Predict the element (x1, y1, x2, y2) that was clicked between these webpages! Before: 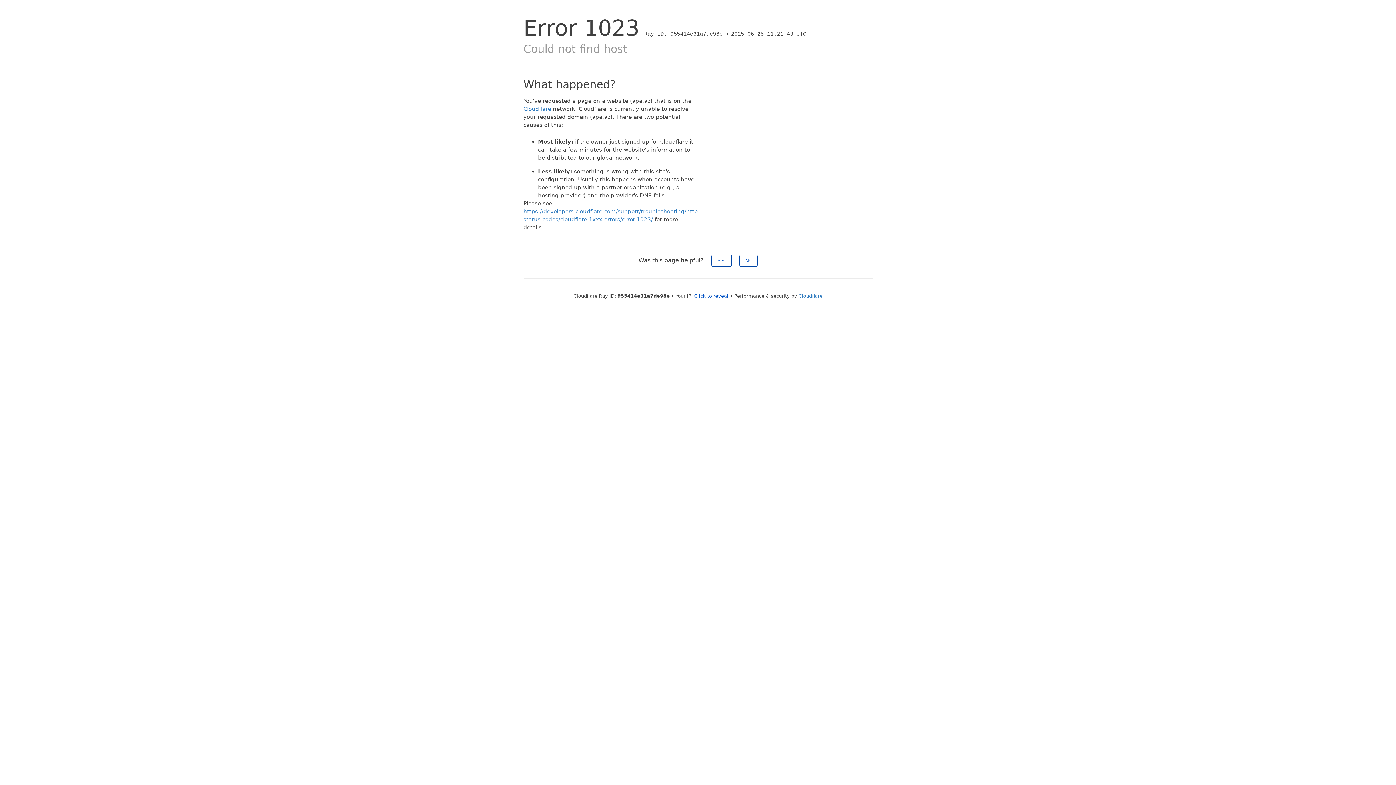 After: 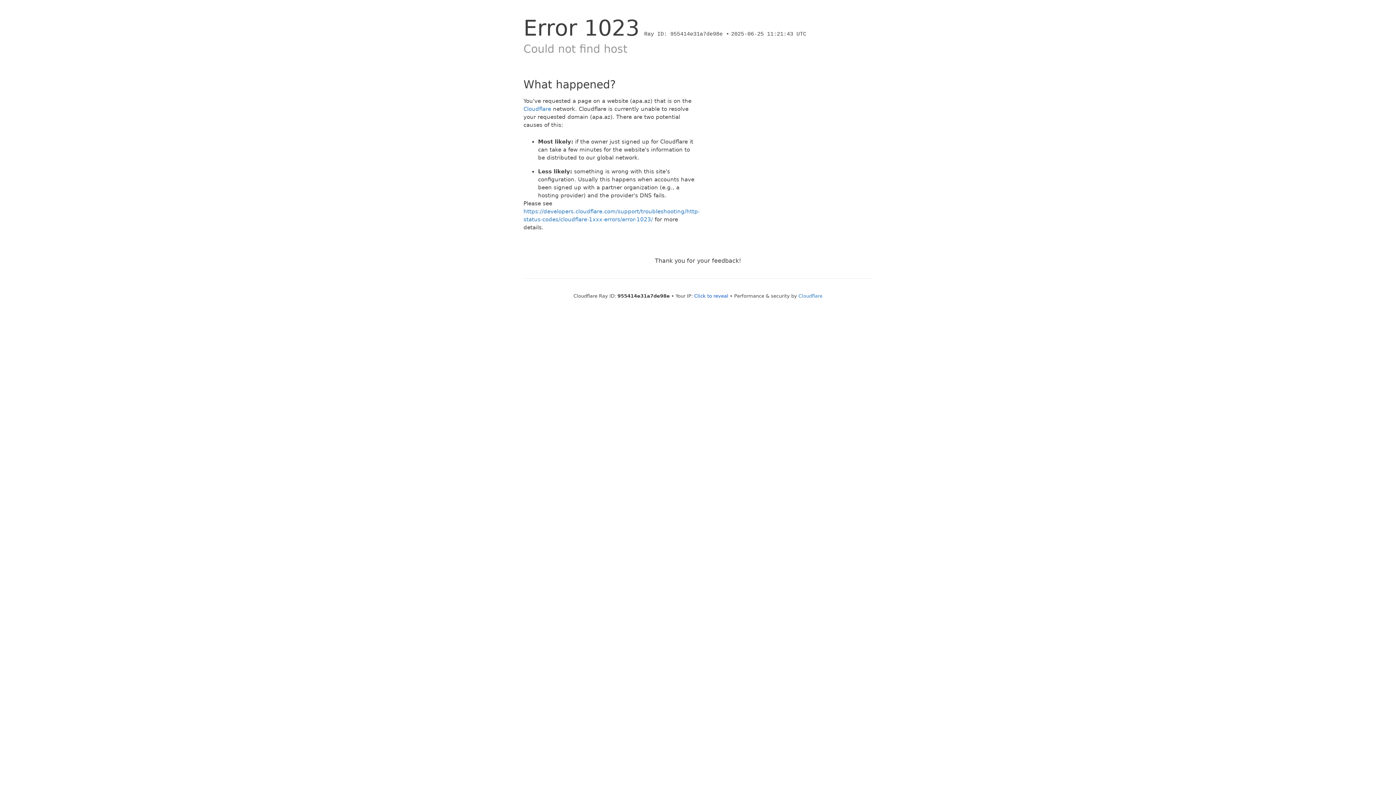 Action: bbox: (711, 254, 731, 266) label: Yes